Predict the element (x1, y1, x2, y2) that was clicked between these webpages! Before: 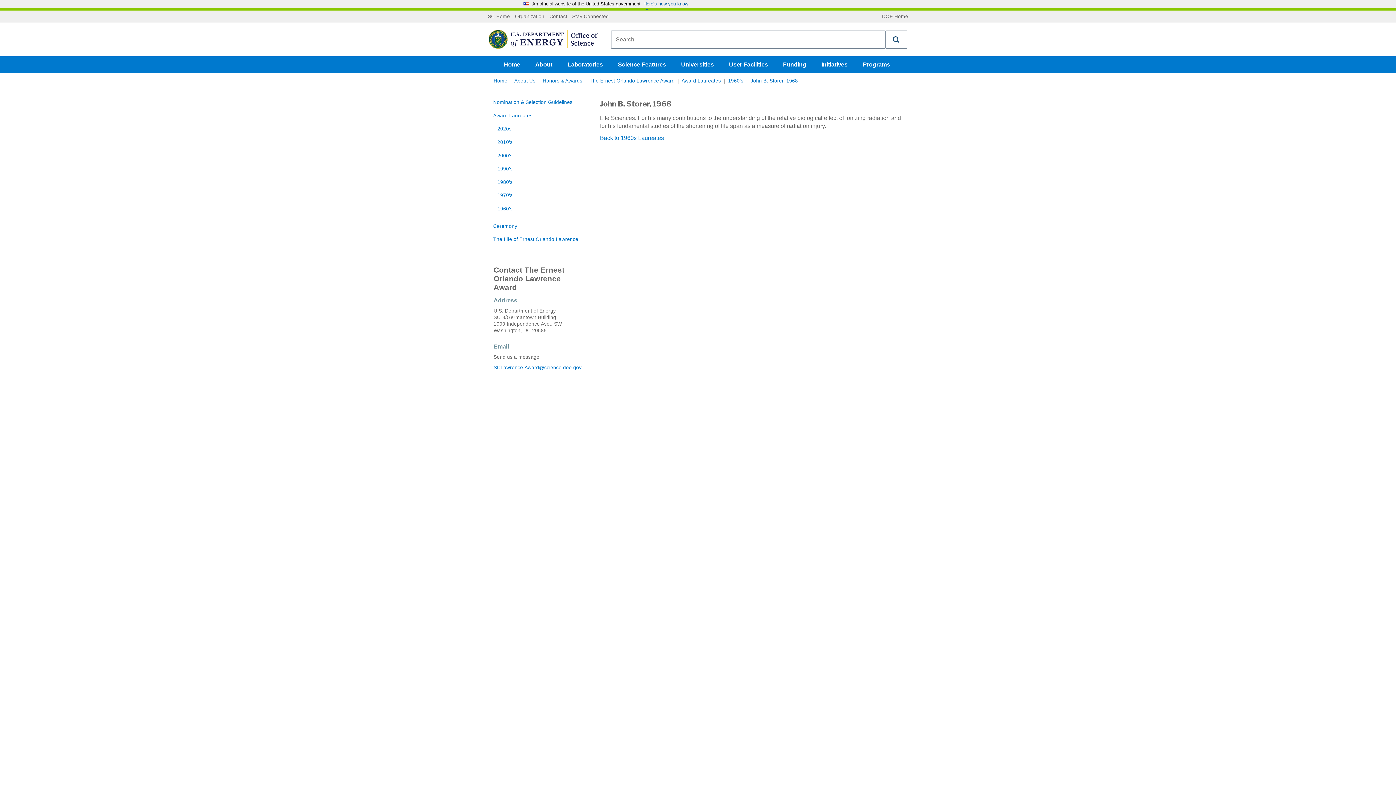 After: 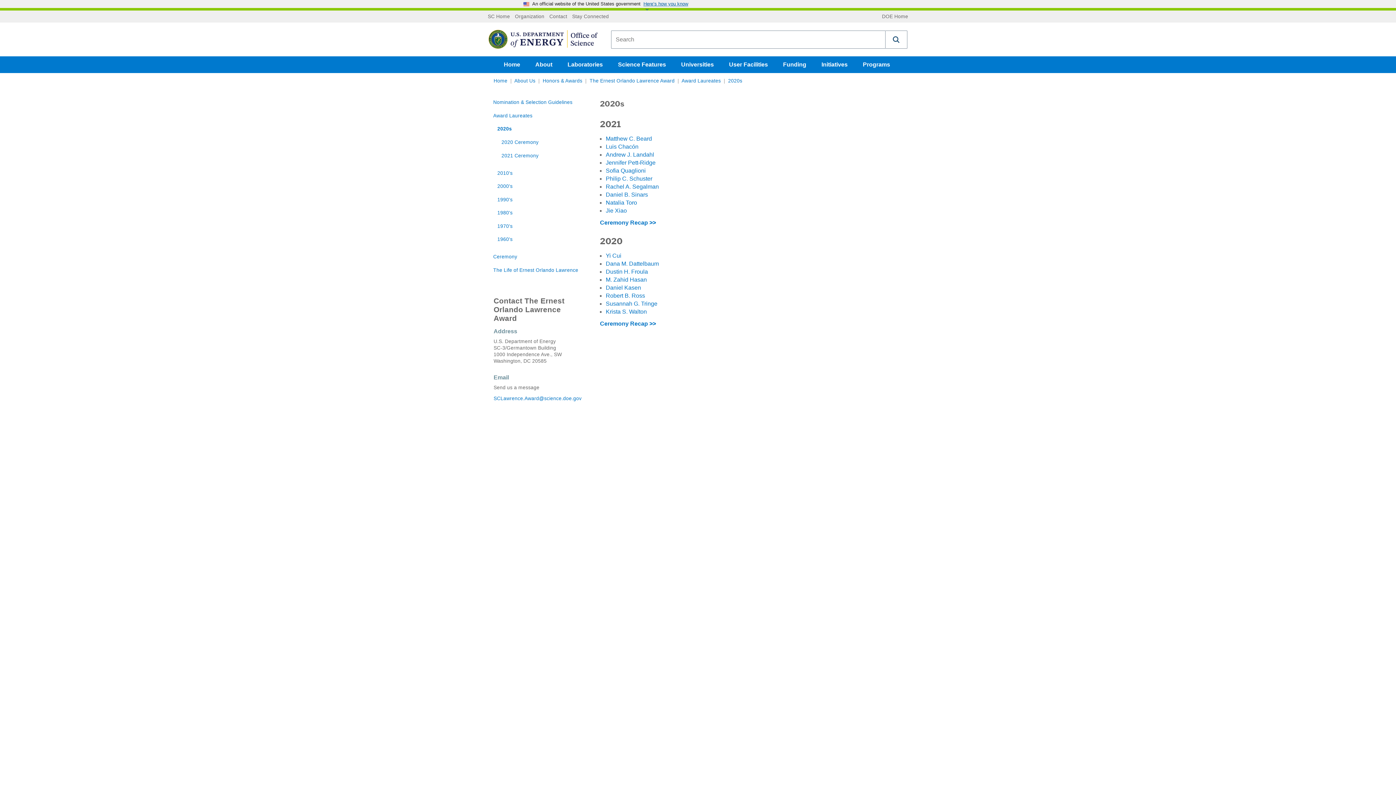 Action: bbox: (493, 122, 587, 135) label: 2020s